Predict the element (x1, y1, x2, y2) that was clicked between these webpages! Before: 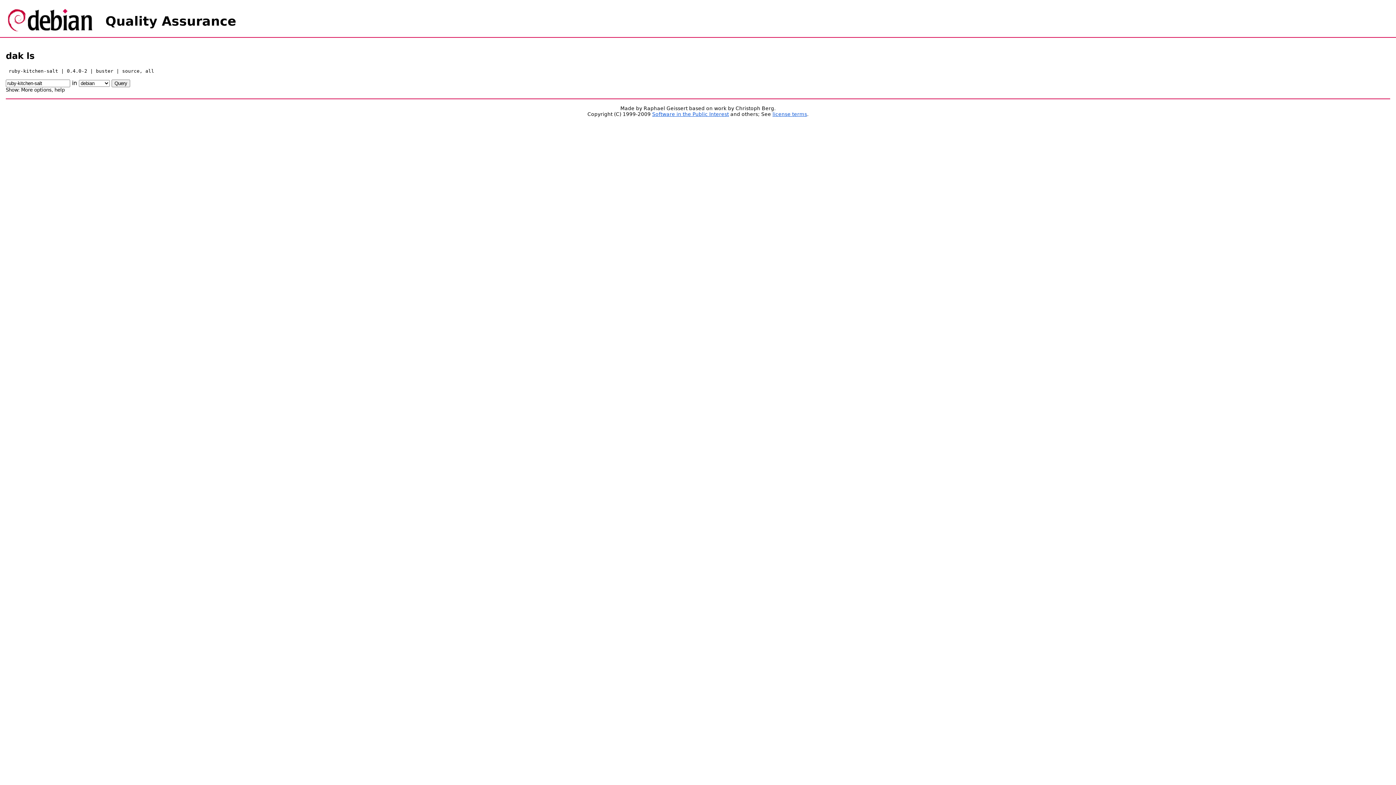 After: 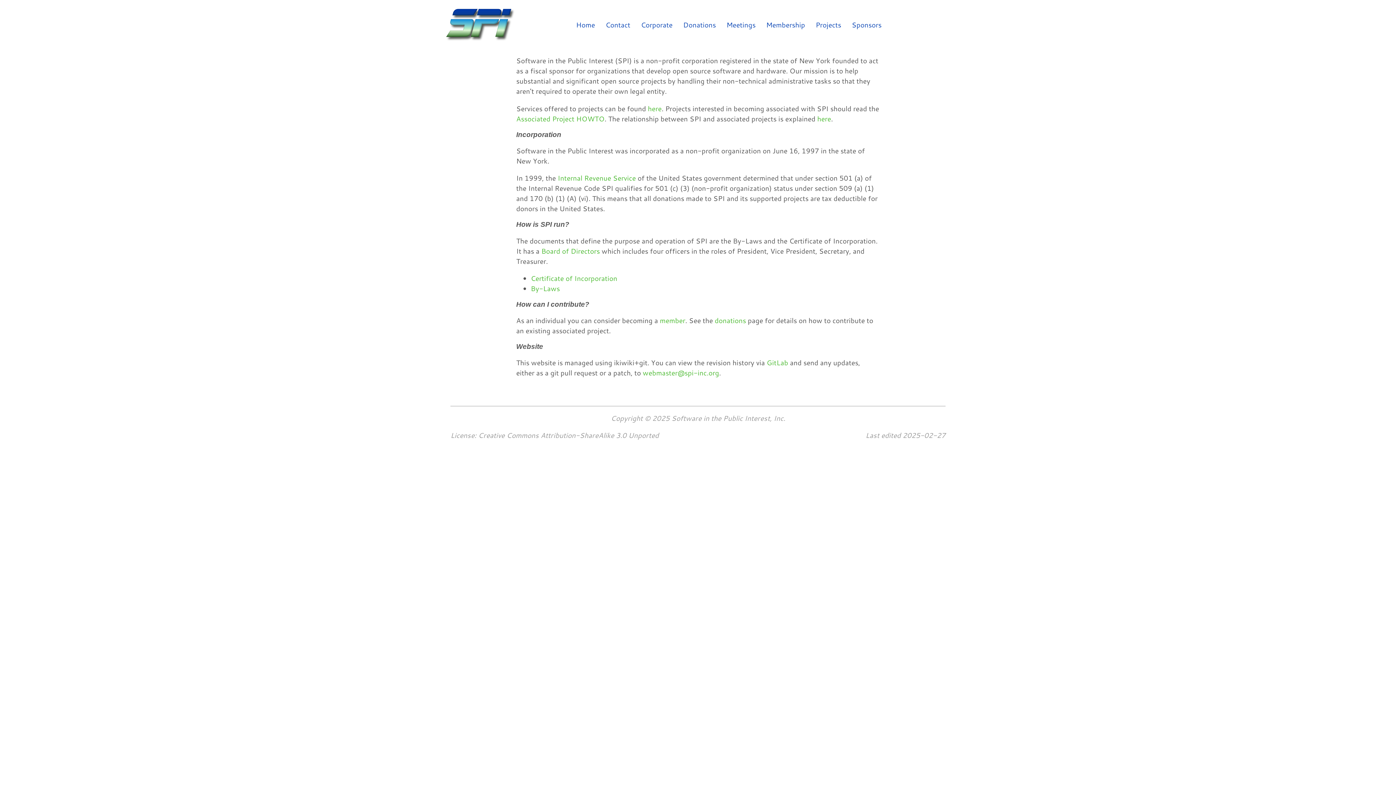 Action: label: Software in the Public Interest bbox: (652, 111, 729, 117)